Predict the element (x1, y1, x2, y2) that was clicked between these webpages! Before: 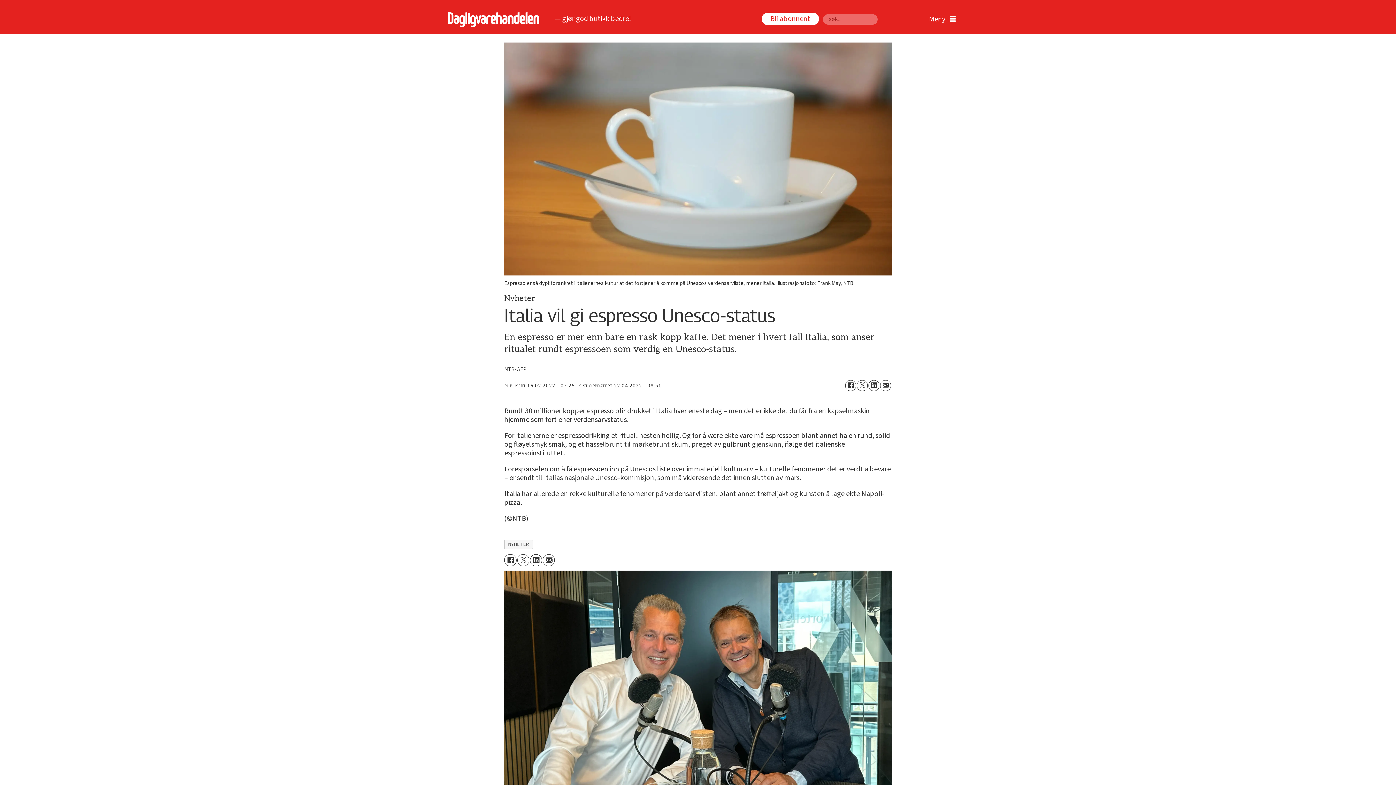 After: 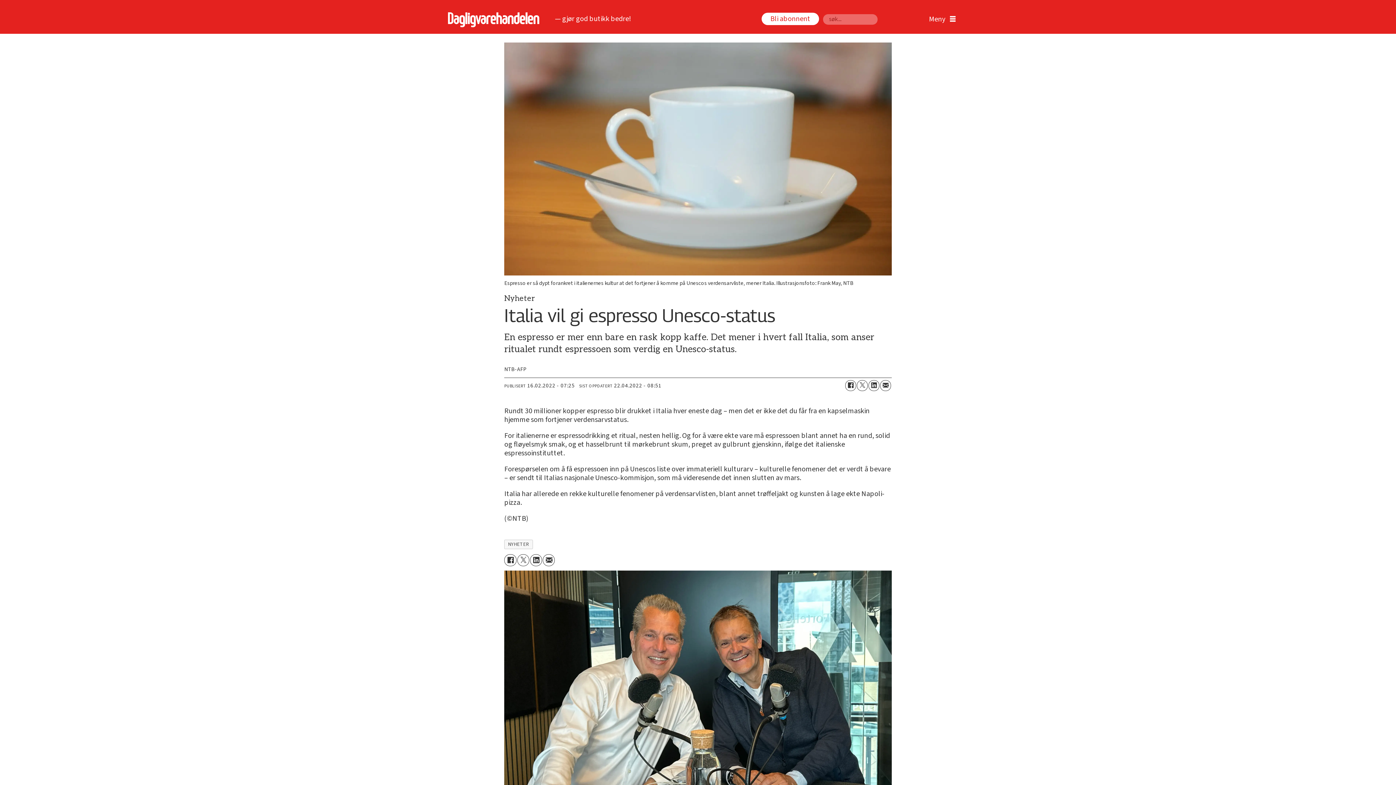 Action: label: — gjør god butikk bedre! bbox: (555, 13, 631, 24)